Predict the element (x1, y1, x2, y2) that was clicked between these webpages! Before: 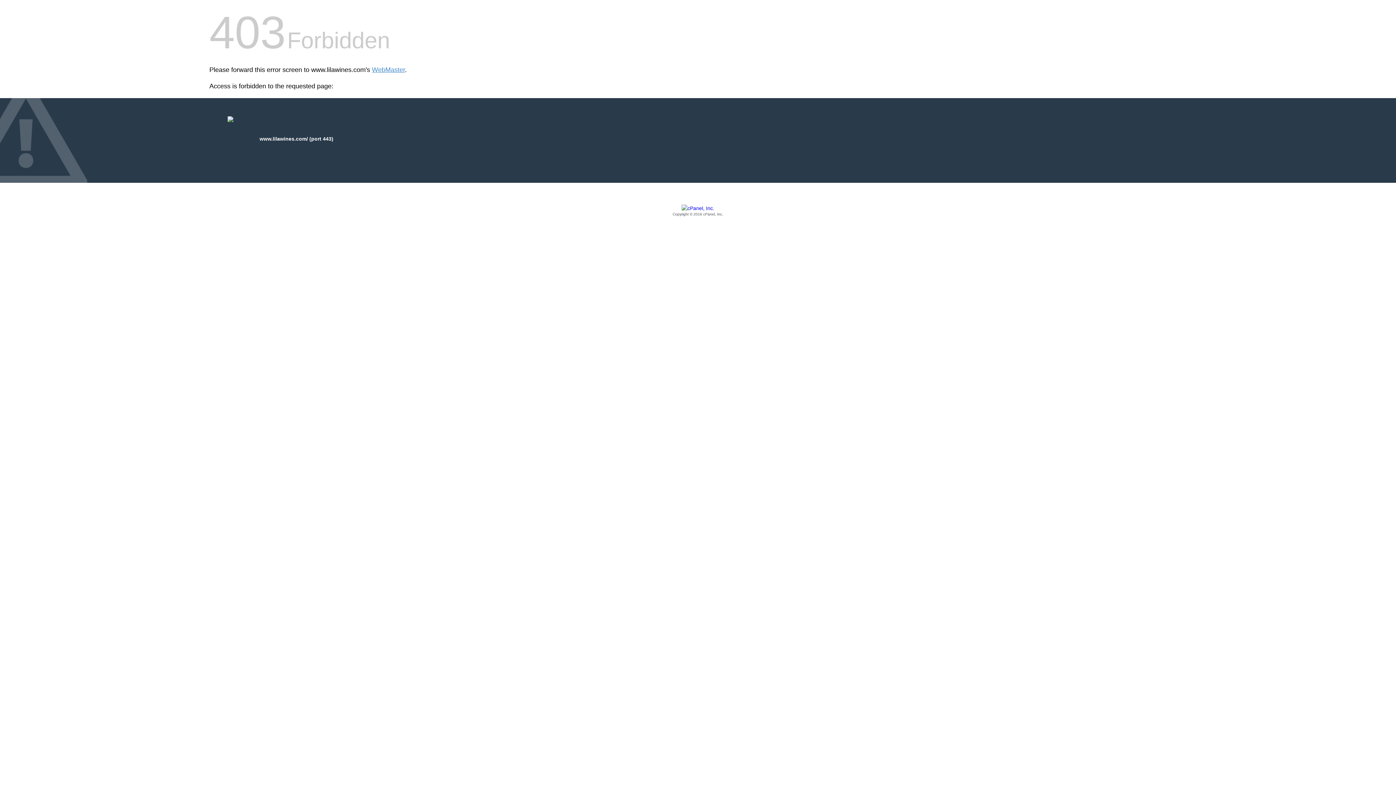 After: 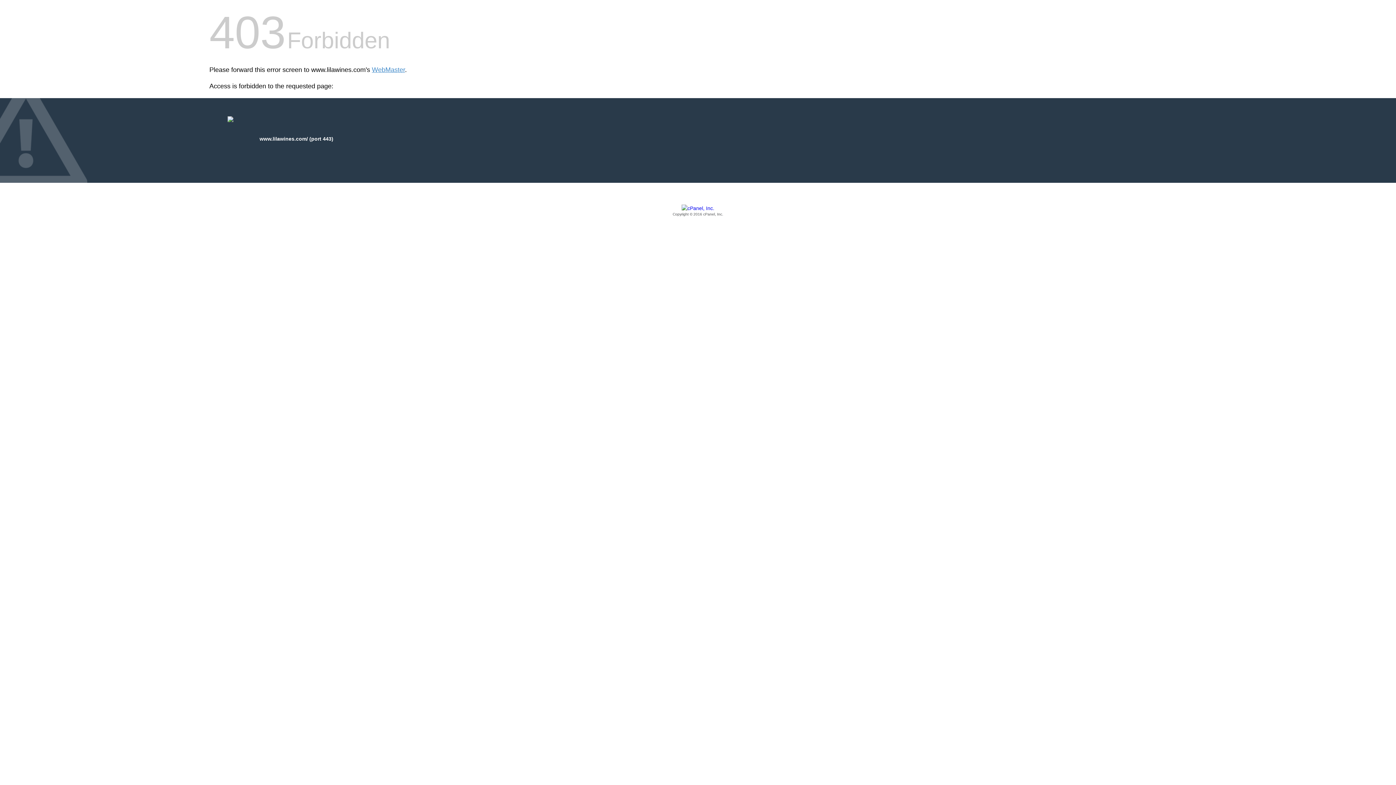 Action: bbox: (209, 205, 1186, 217) label: Copyright © 2016 cPanel, Inc.